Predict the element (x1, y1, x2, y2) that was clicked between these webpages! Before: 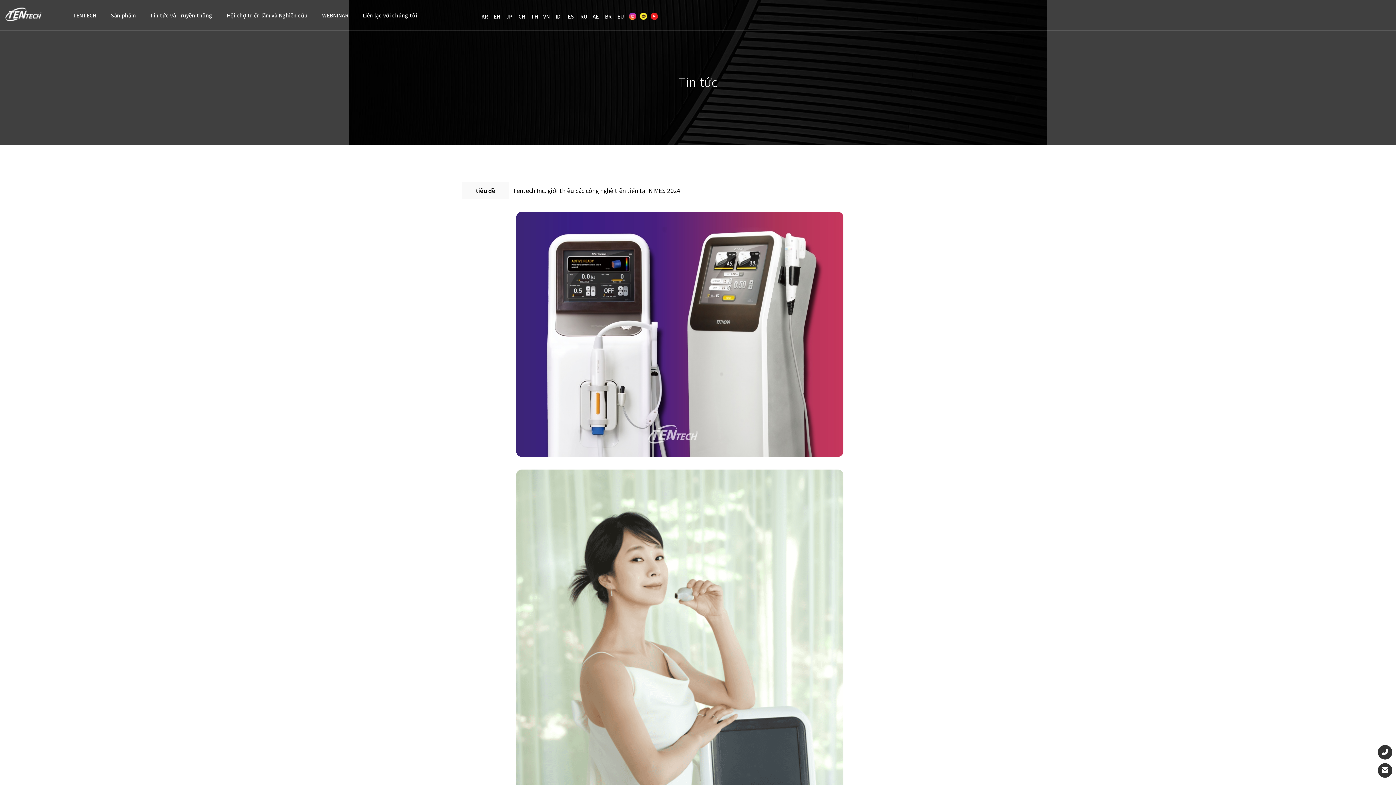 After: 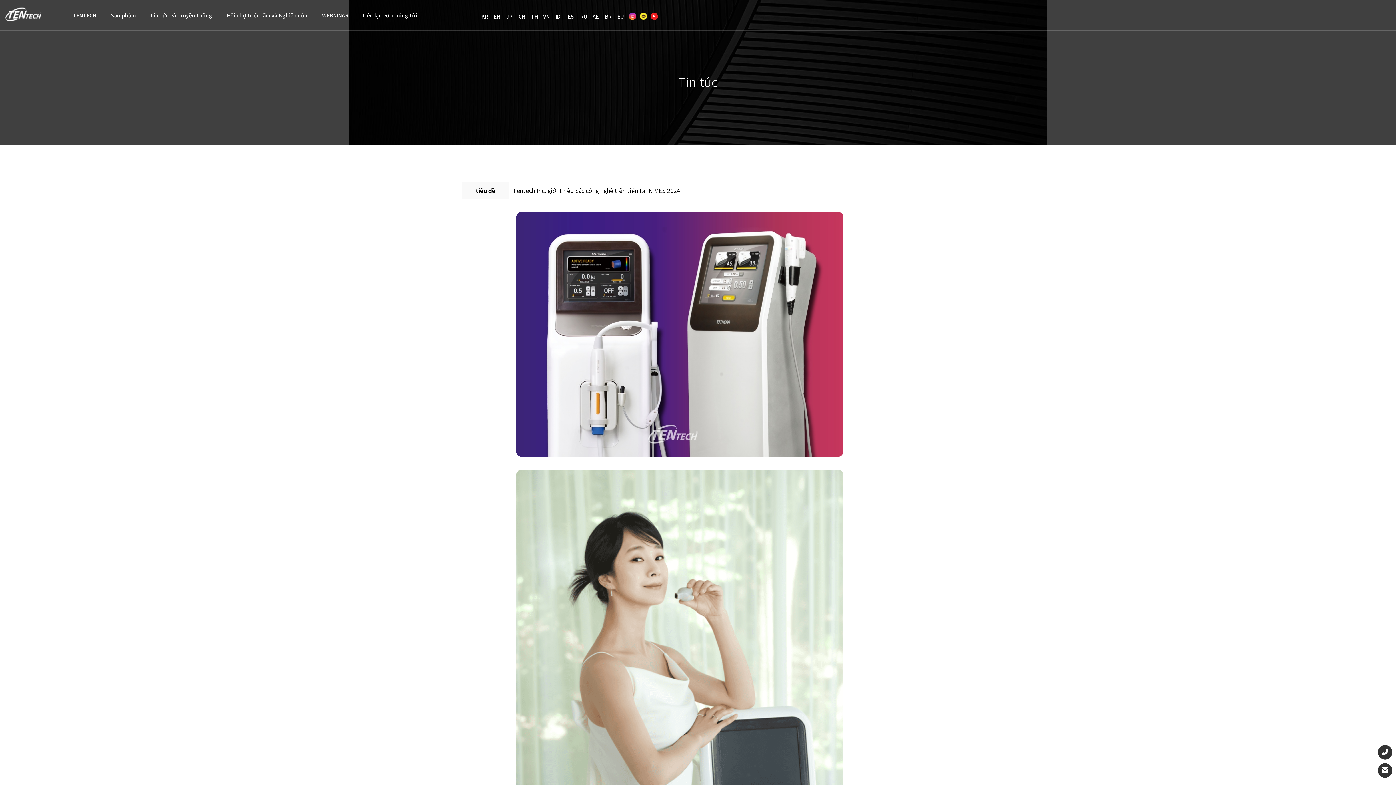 Action: bbox: (629, 12, 636, 20)